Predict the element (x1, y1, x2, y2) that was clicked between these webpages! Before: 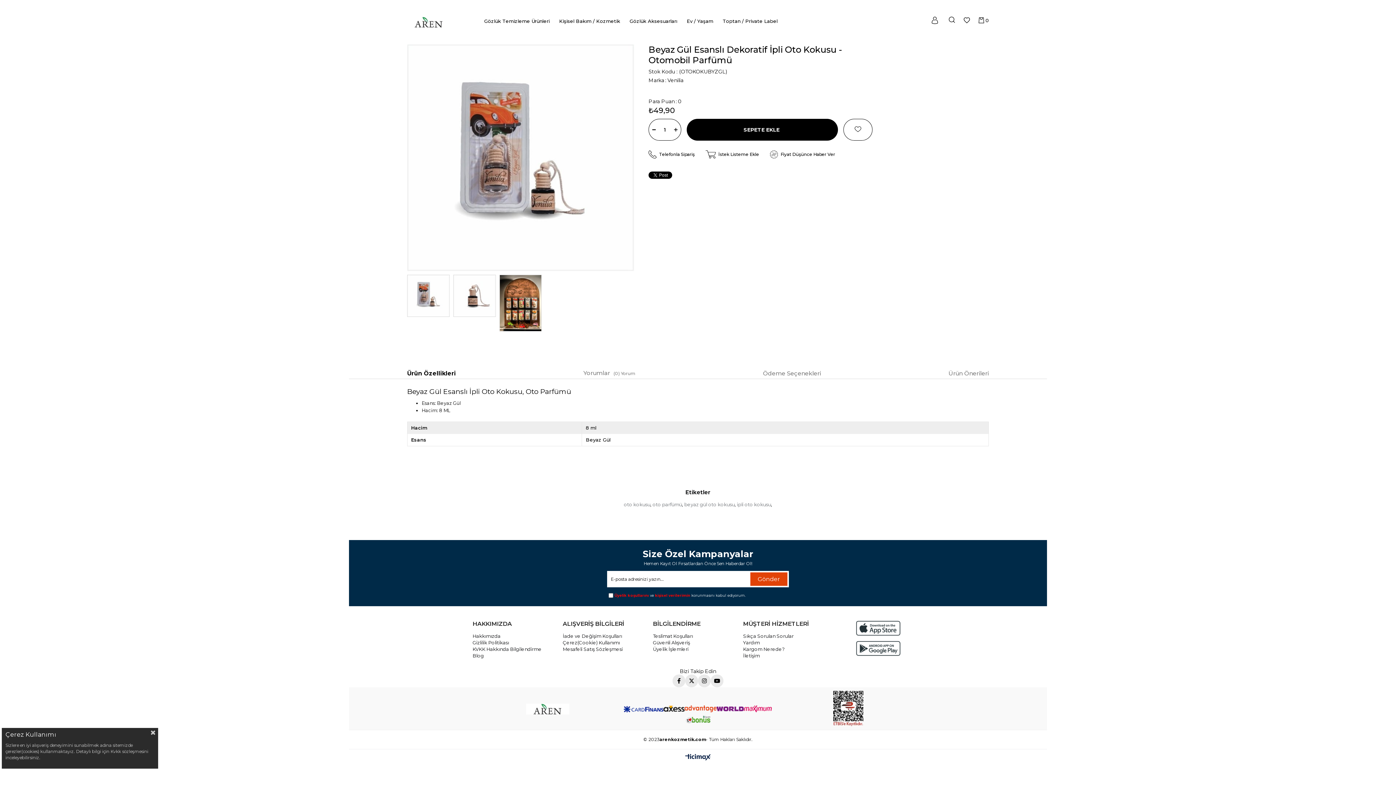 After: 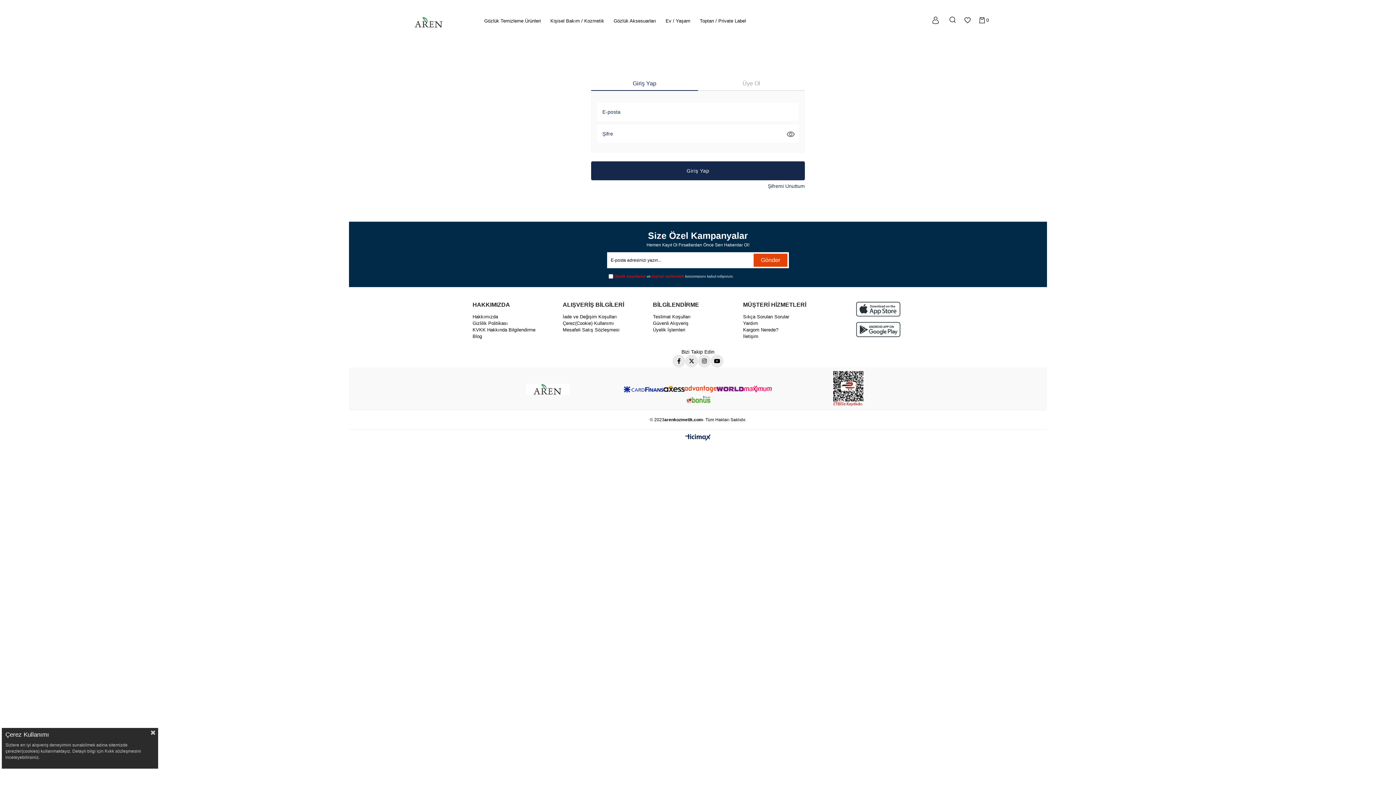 Action: bbox: (844, 119, 872, 140)